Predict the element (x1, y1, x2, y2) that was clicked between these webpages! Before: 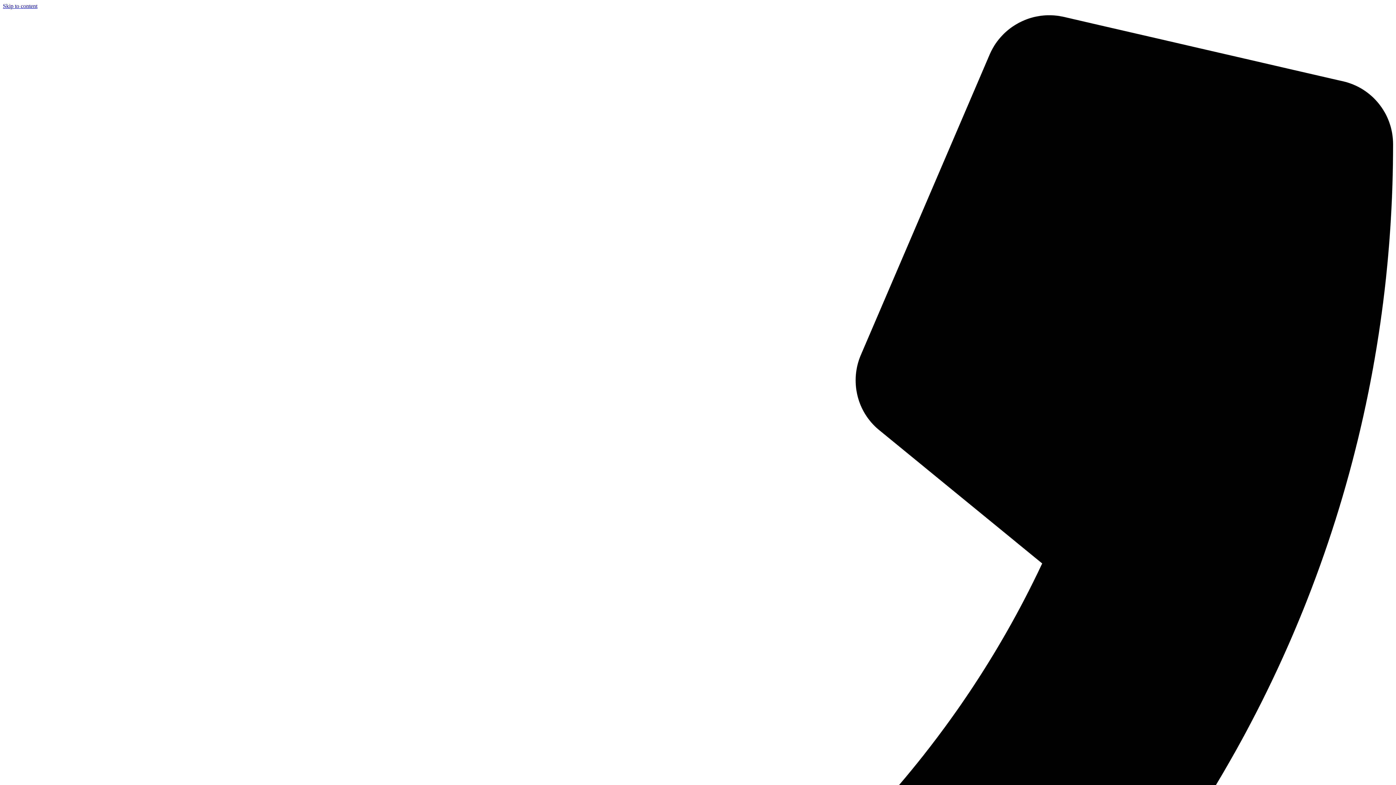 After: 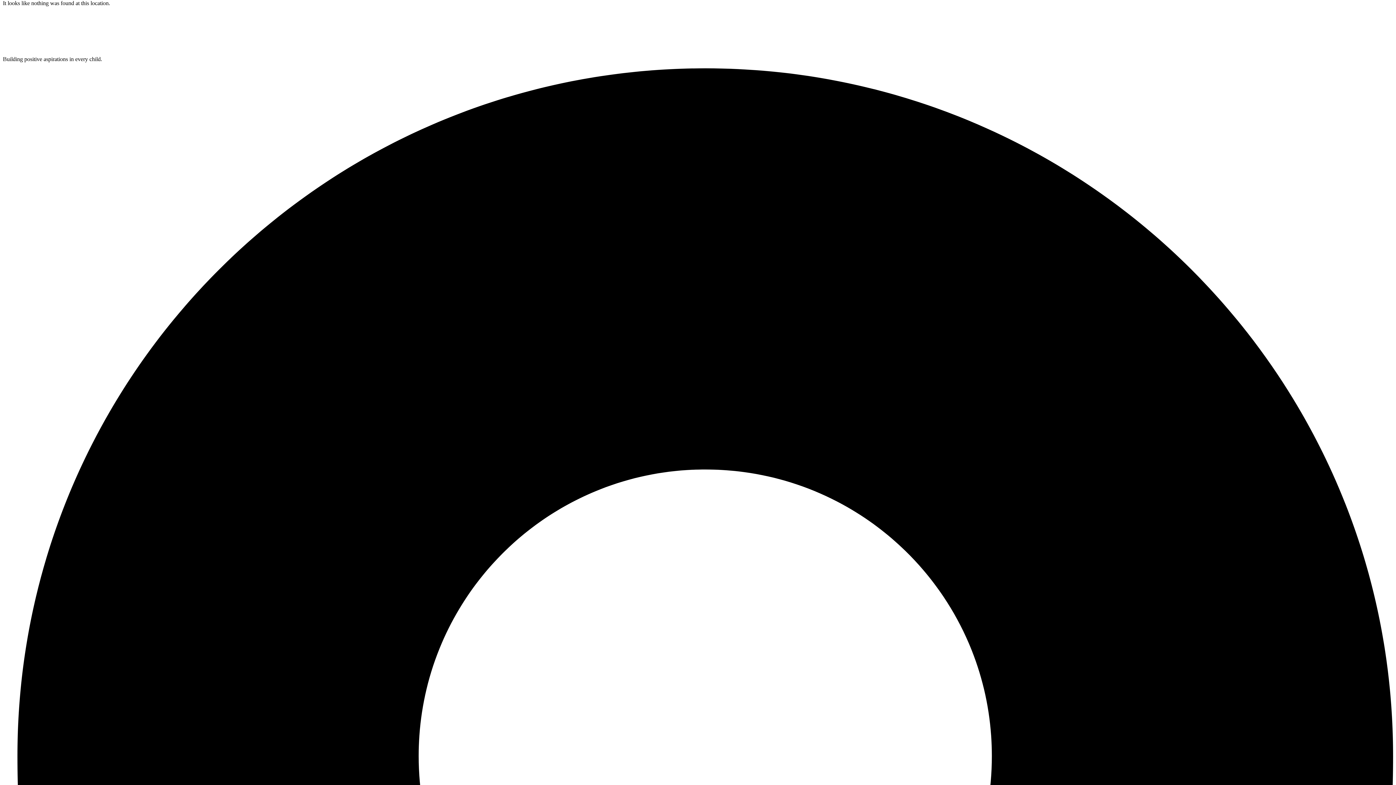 Action: label: Skip to content bbox: (2, 2, 37, 9)